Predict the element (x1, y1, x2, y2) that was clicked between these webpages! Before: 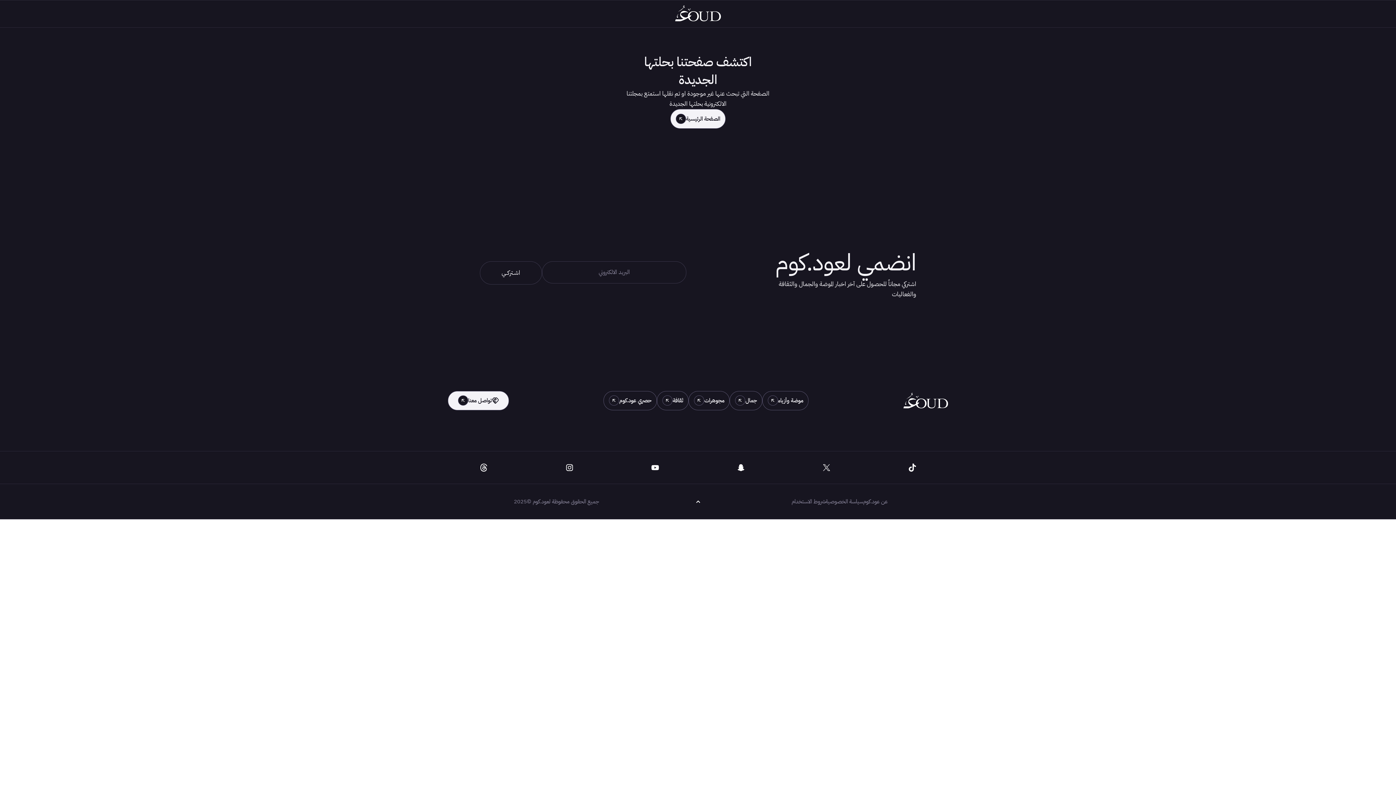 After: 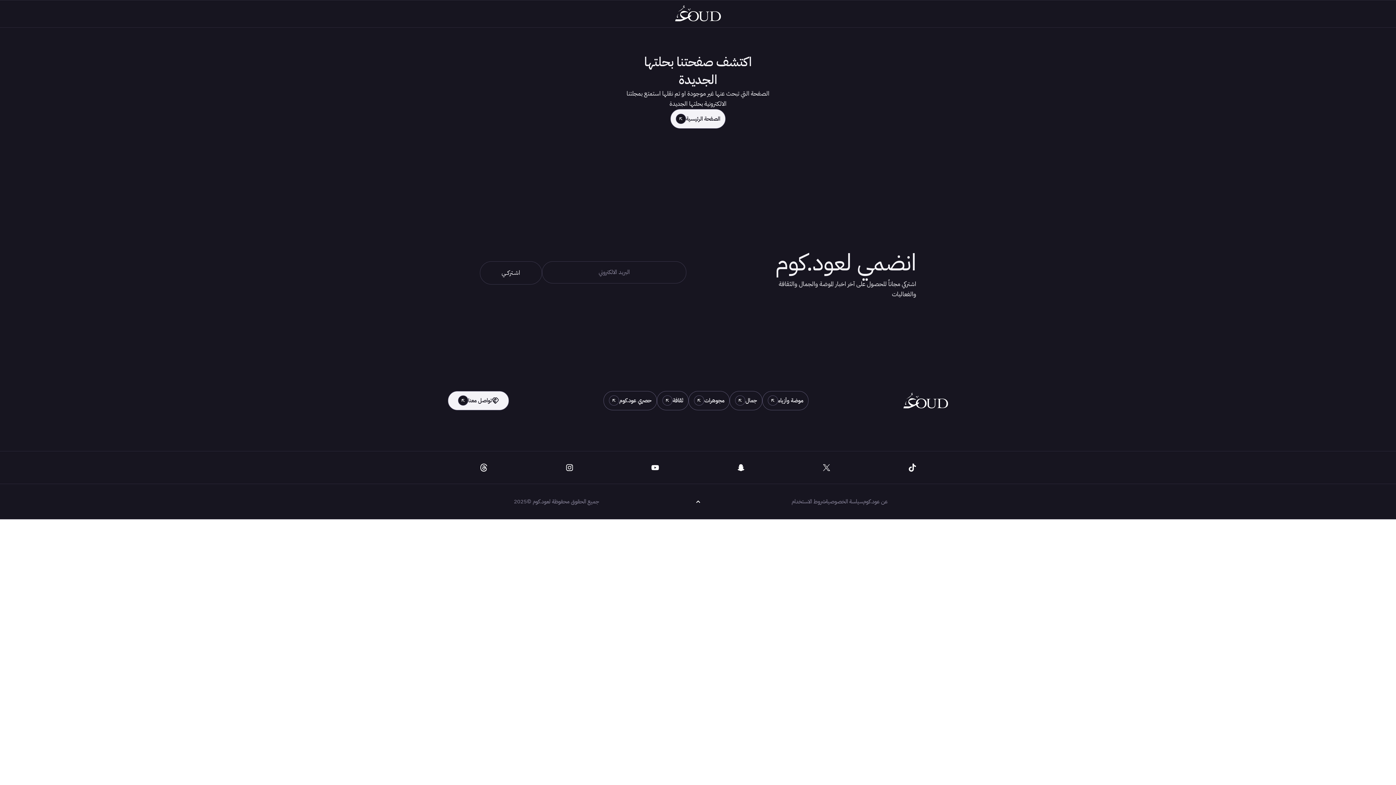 Action: bbox: (691, 495, 704, 508)